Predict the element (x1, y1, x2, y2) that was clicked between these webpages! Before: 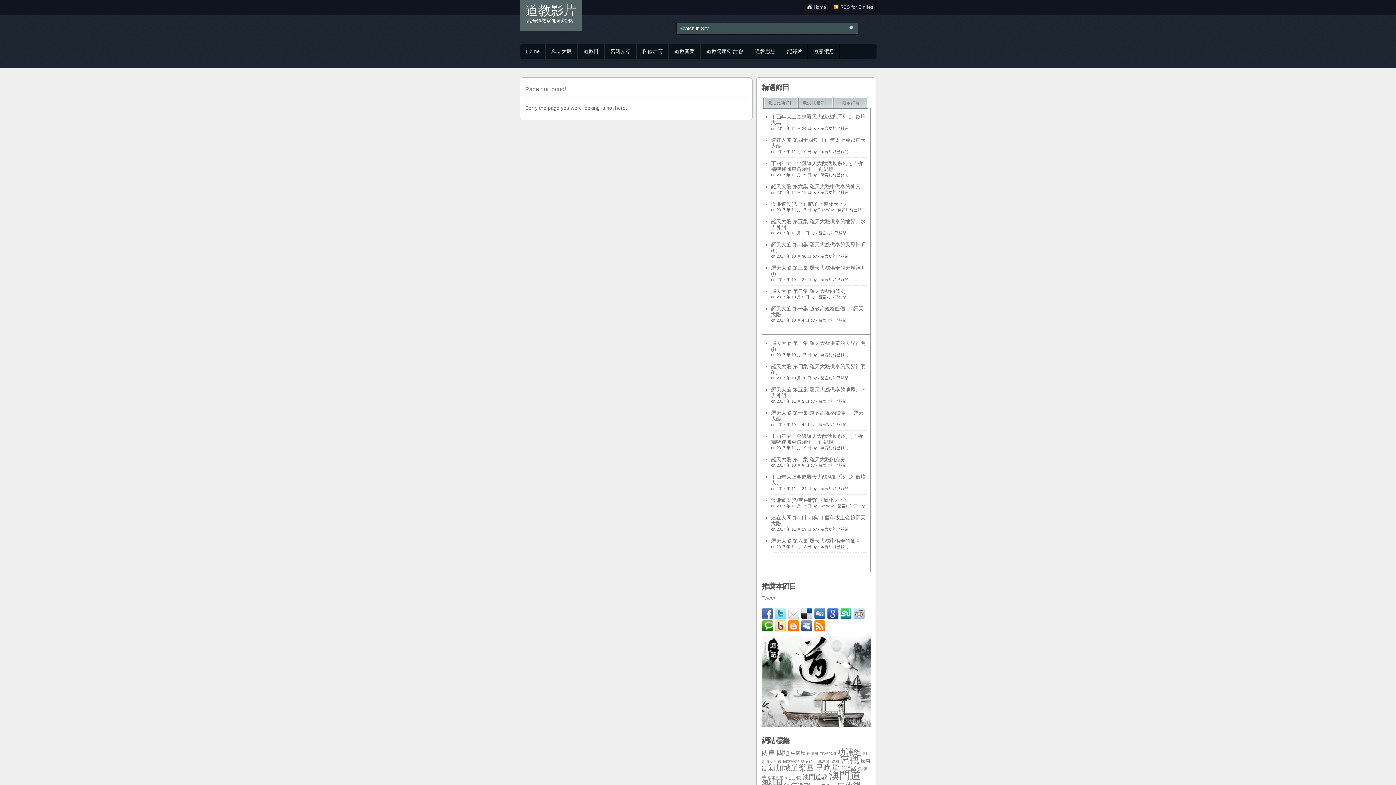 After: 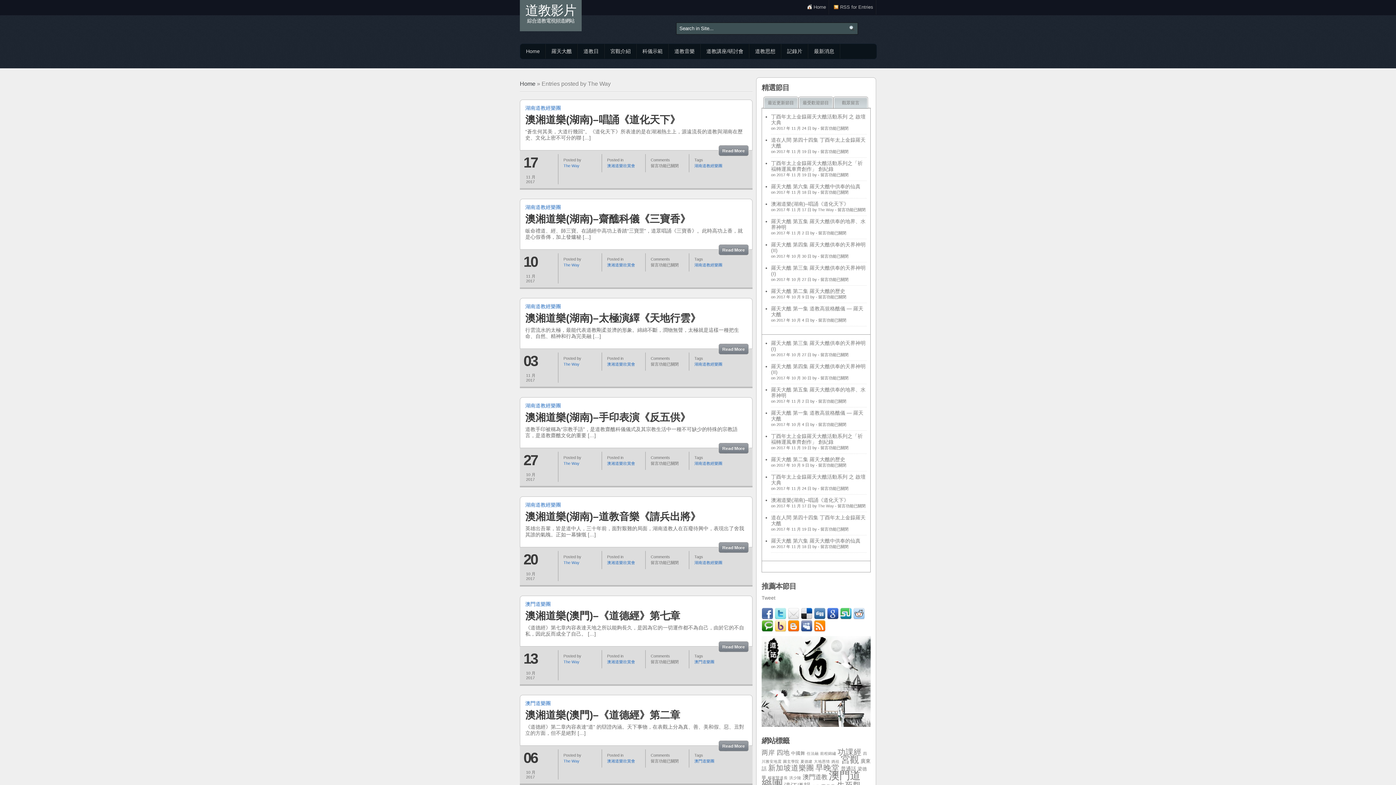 Action: bbox: (818, 207, 834, 212) label: The Way